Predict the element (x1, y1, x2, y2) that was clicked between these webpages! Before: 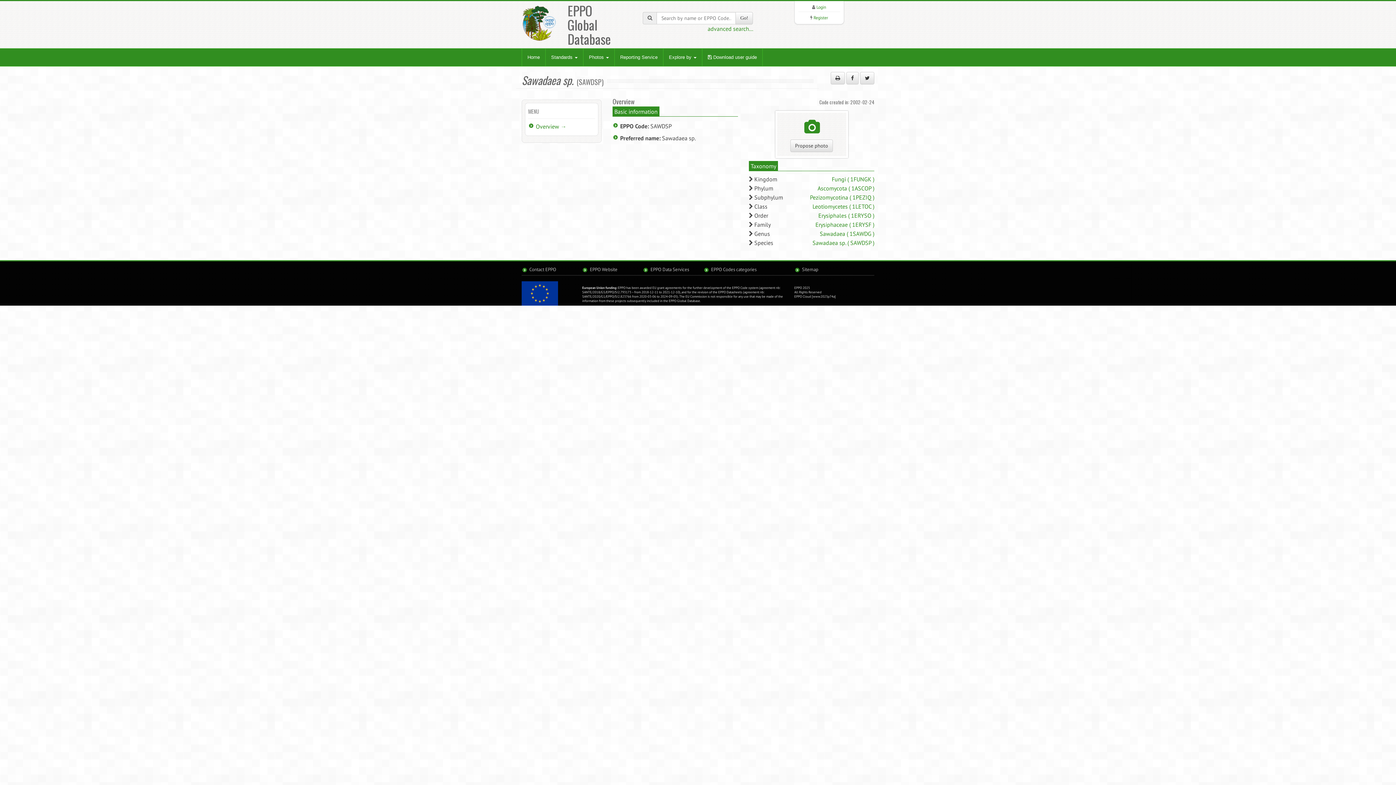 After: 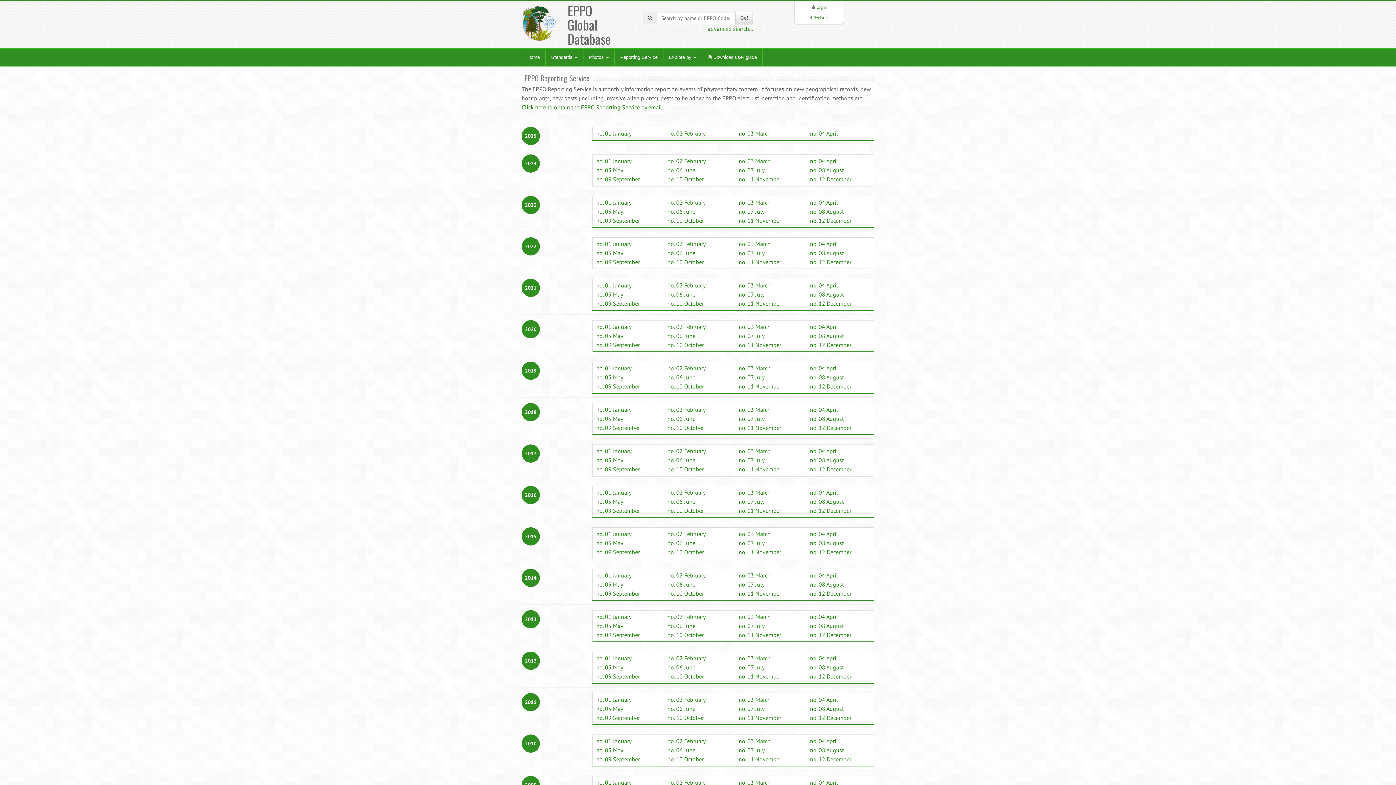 Action: bbox: (614, 48, 663, 66) label: Reporting Service